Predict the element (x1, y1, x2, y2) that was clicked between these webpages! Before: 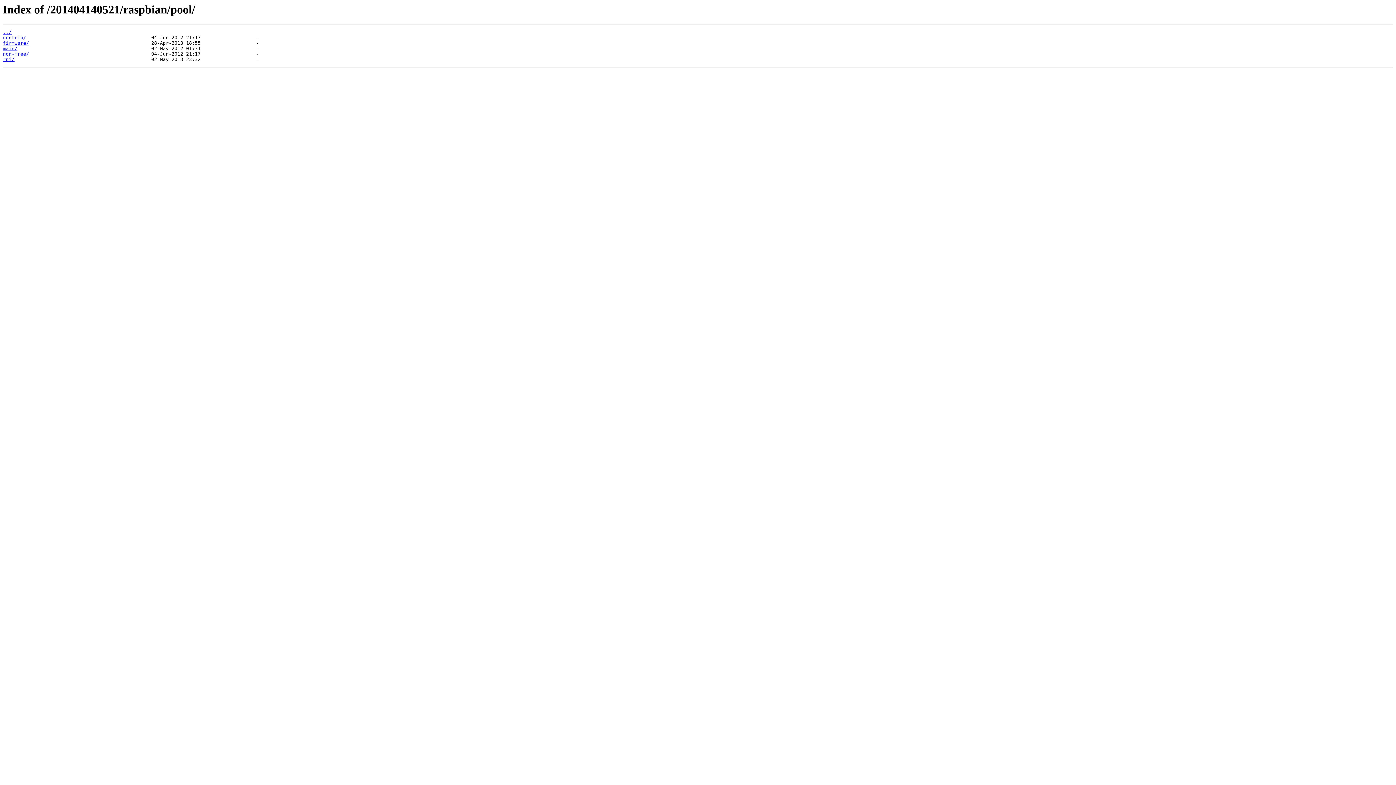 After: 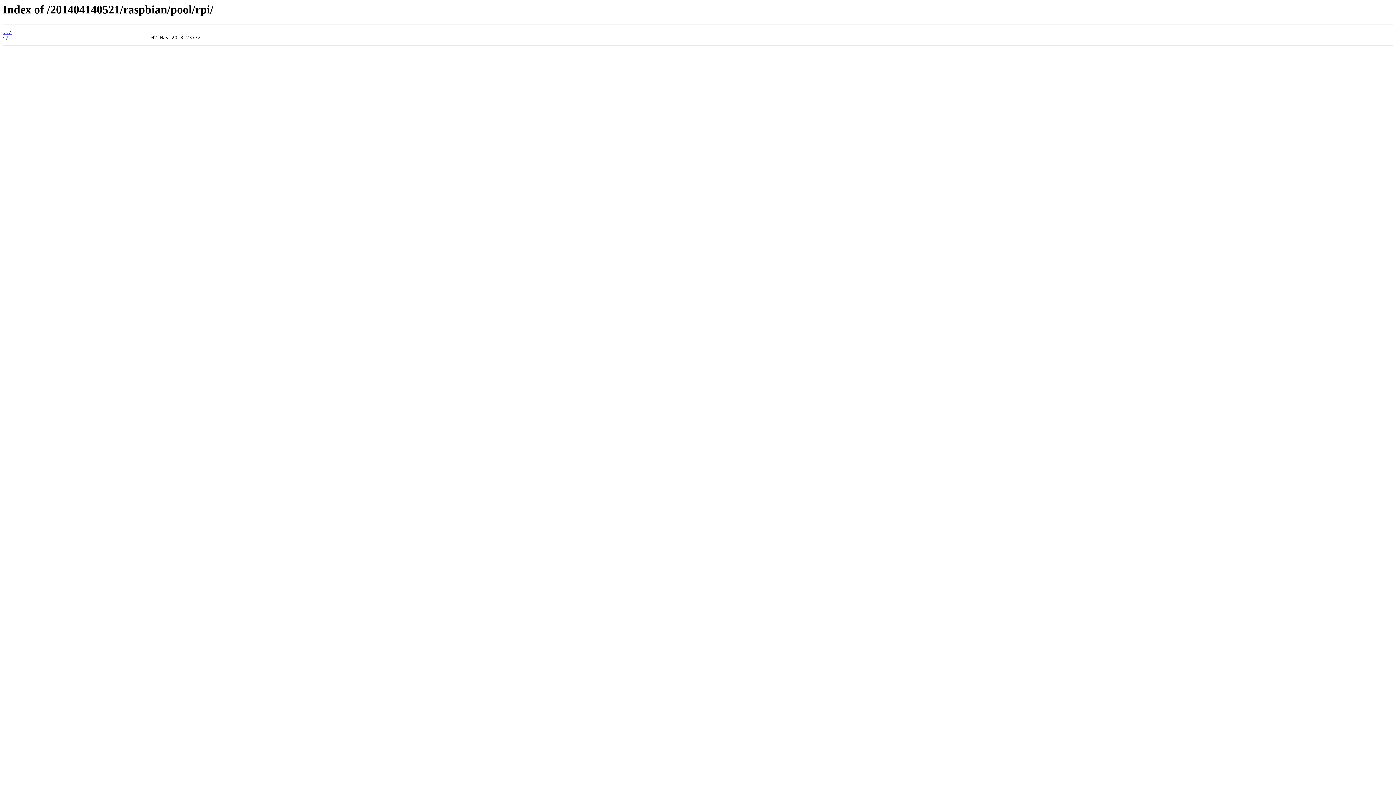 Action: label: rpi/ bbox: (2, 56, 14, 62)